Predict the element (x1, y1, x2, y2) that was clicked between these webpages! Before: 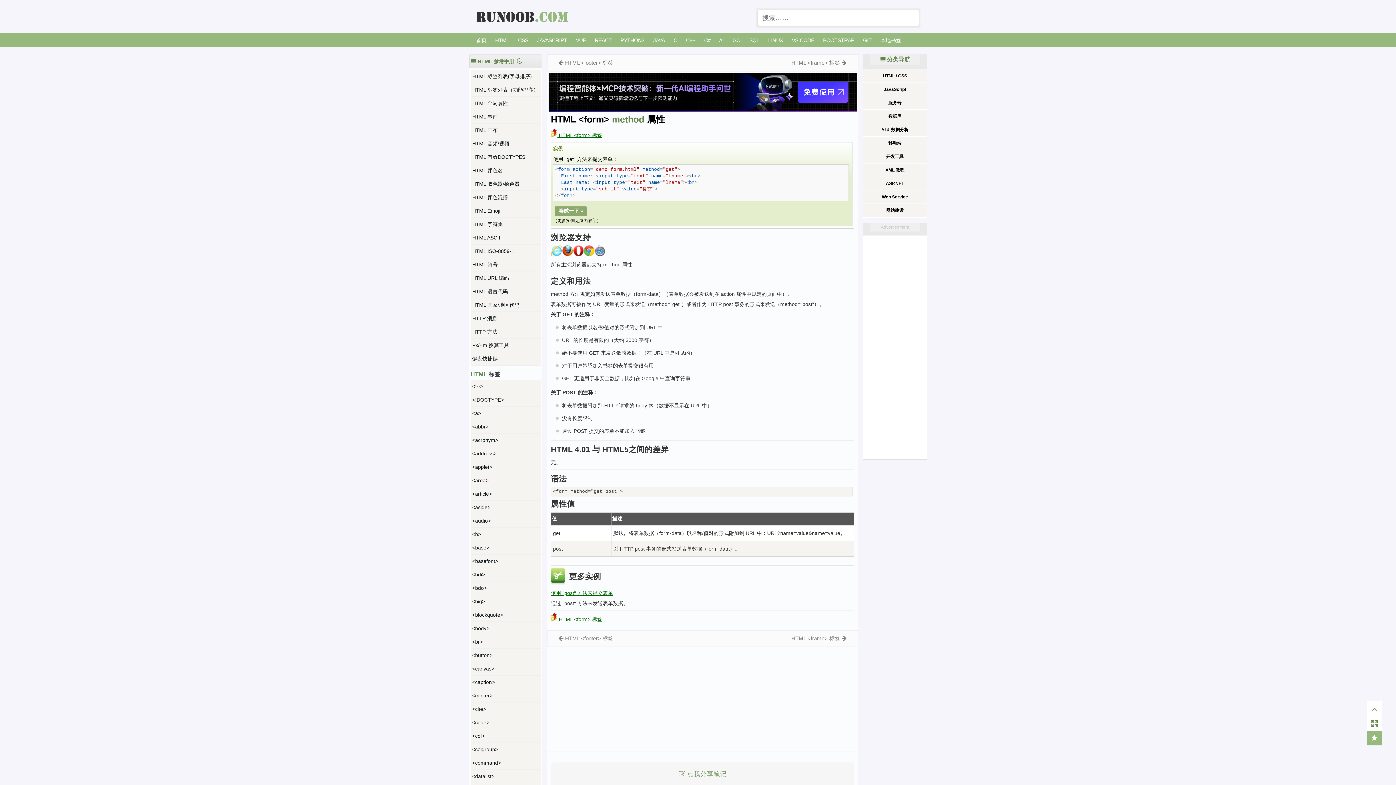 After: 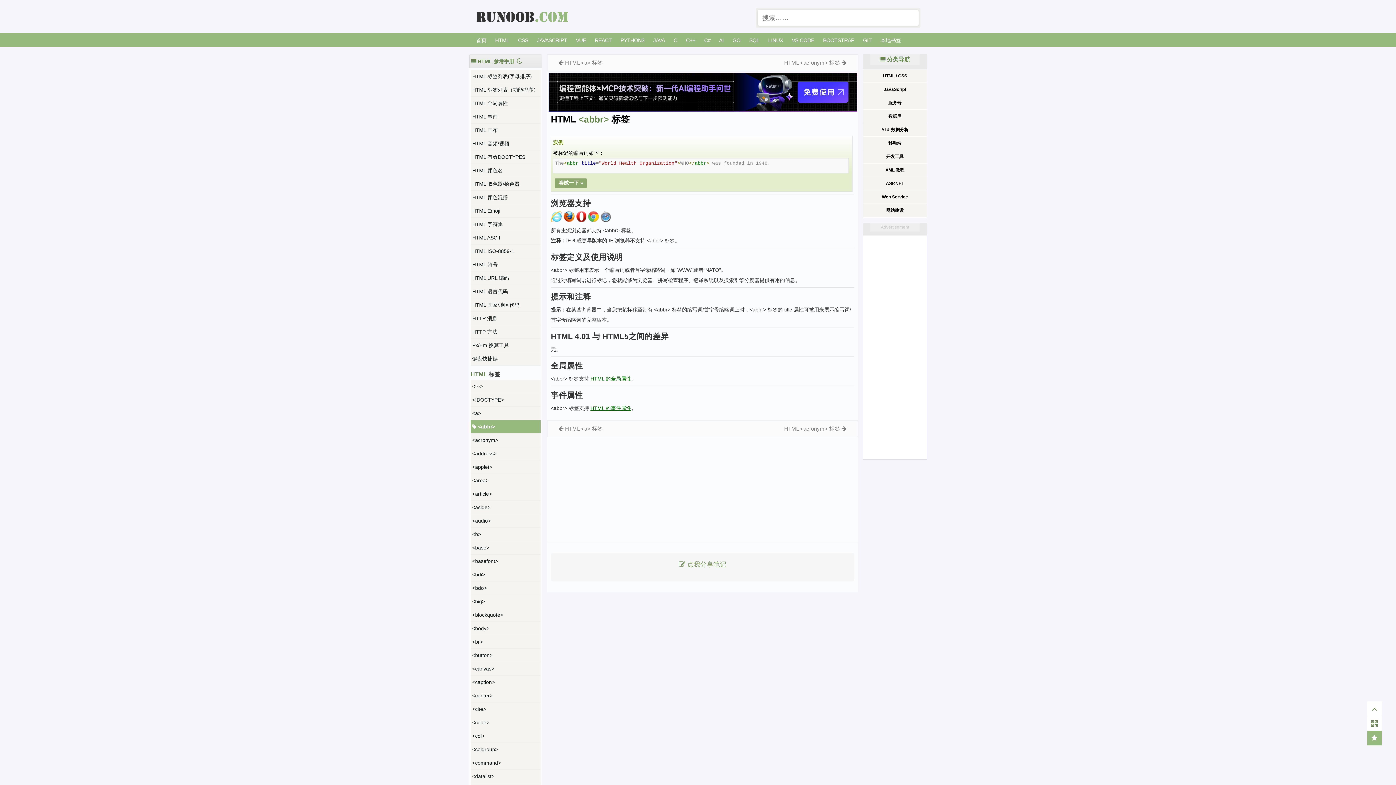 Action: label: <abbr> bbox: (470, 420, 540, 433)